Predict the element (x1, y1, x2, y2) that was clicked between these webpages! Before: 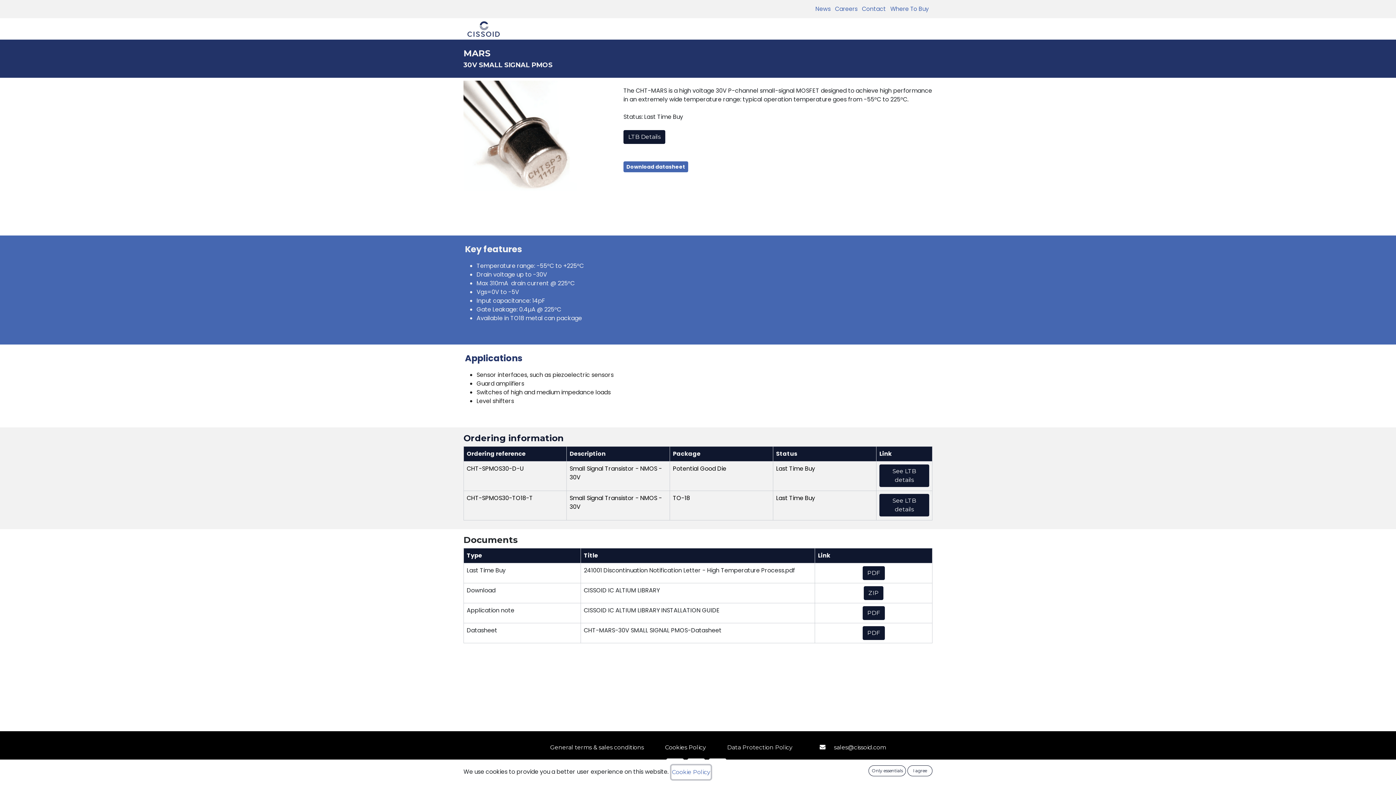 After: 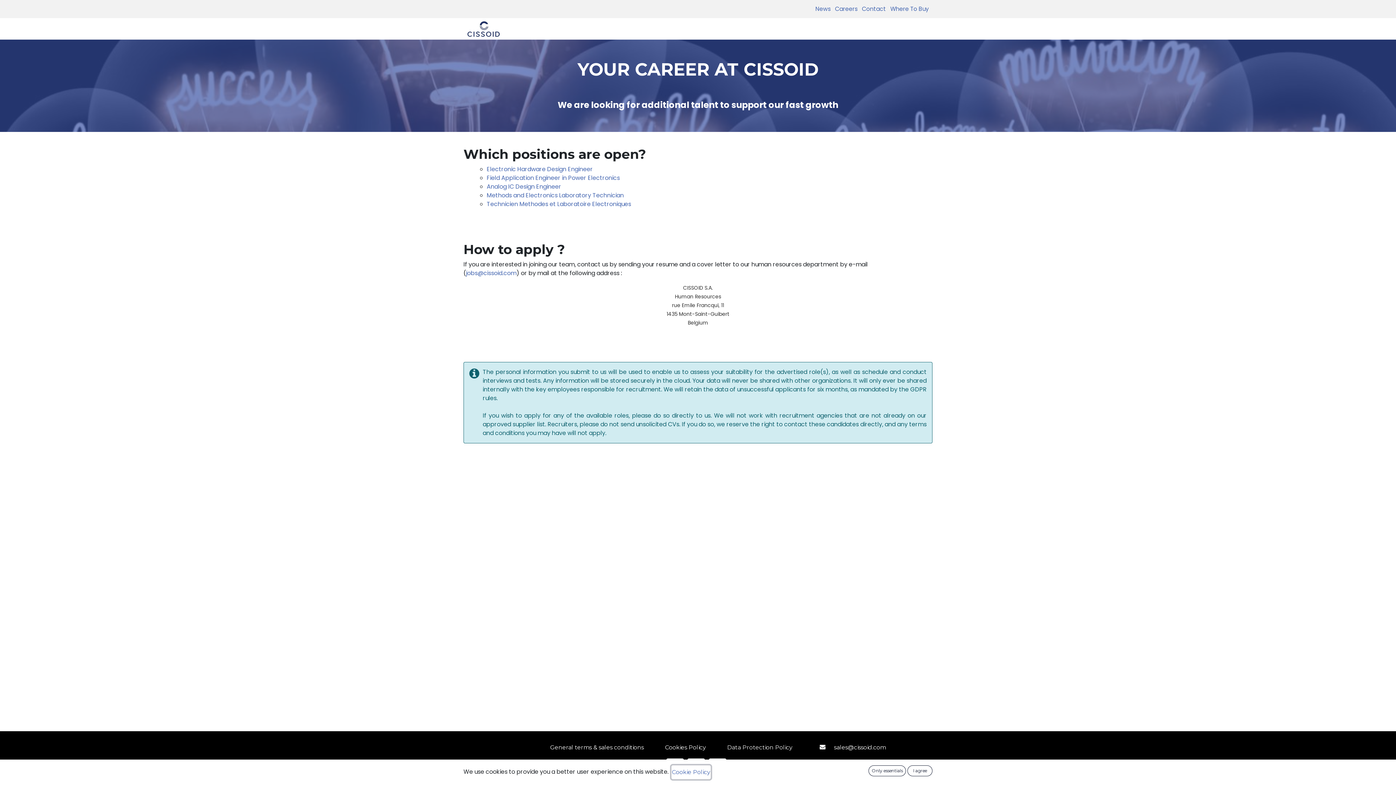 Action: bbox: (832, 4, 857, 13) label:   Careers